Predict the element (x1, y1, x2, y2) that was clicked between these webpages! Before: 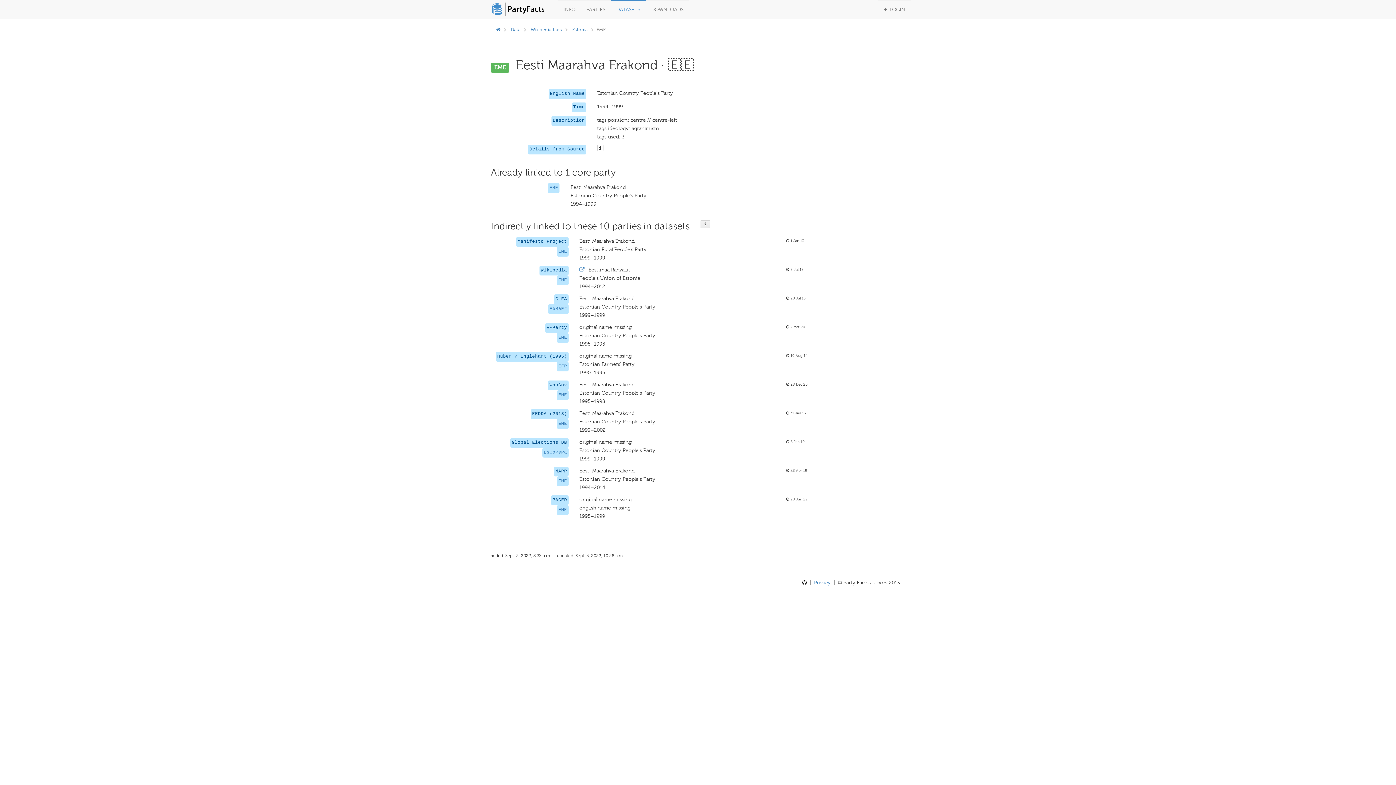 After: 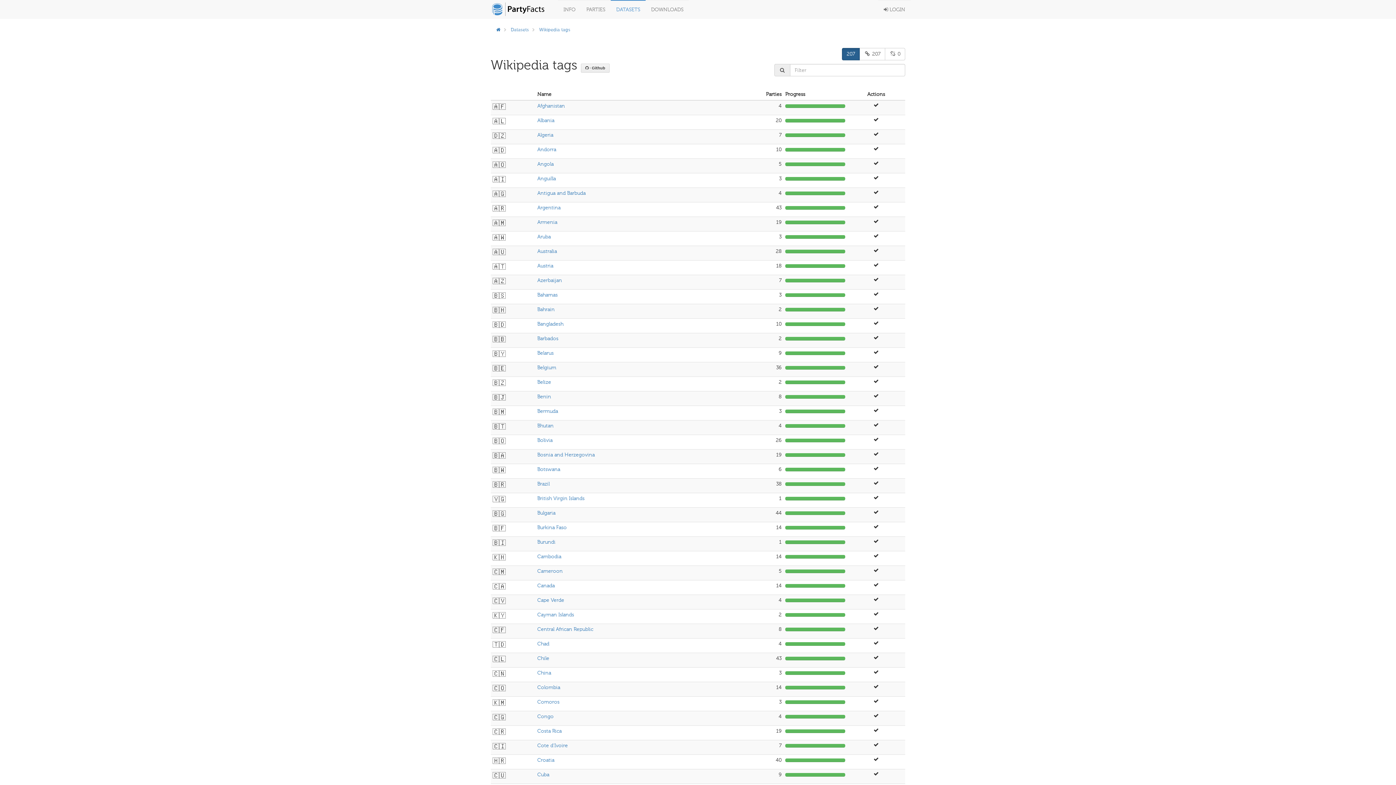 Action: label: Wikipedia tags bbox: (530, 26, 562, 32)